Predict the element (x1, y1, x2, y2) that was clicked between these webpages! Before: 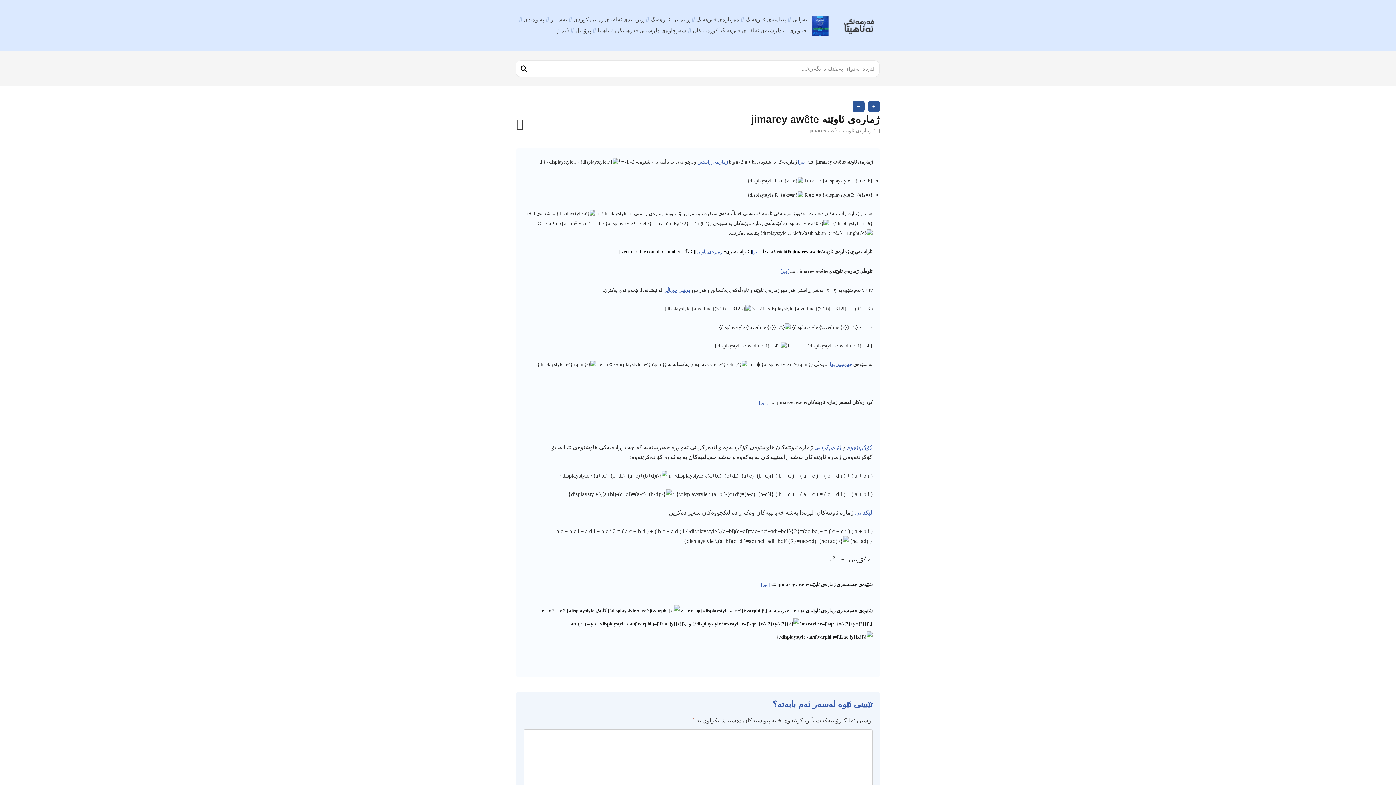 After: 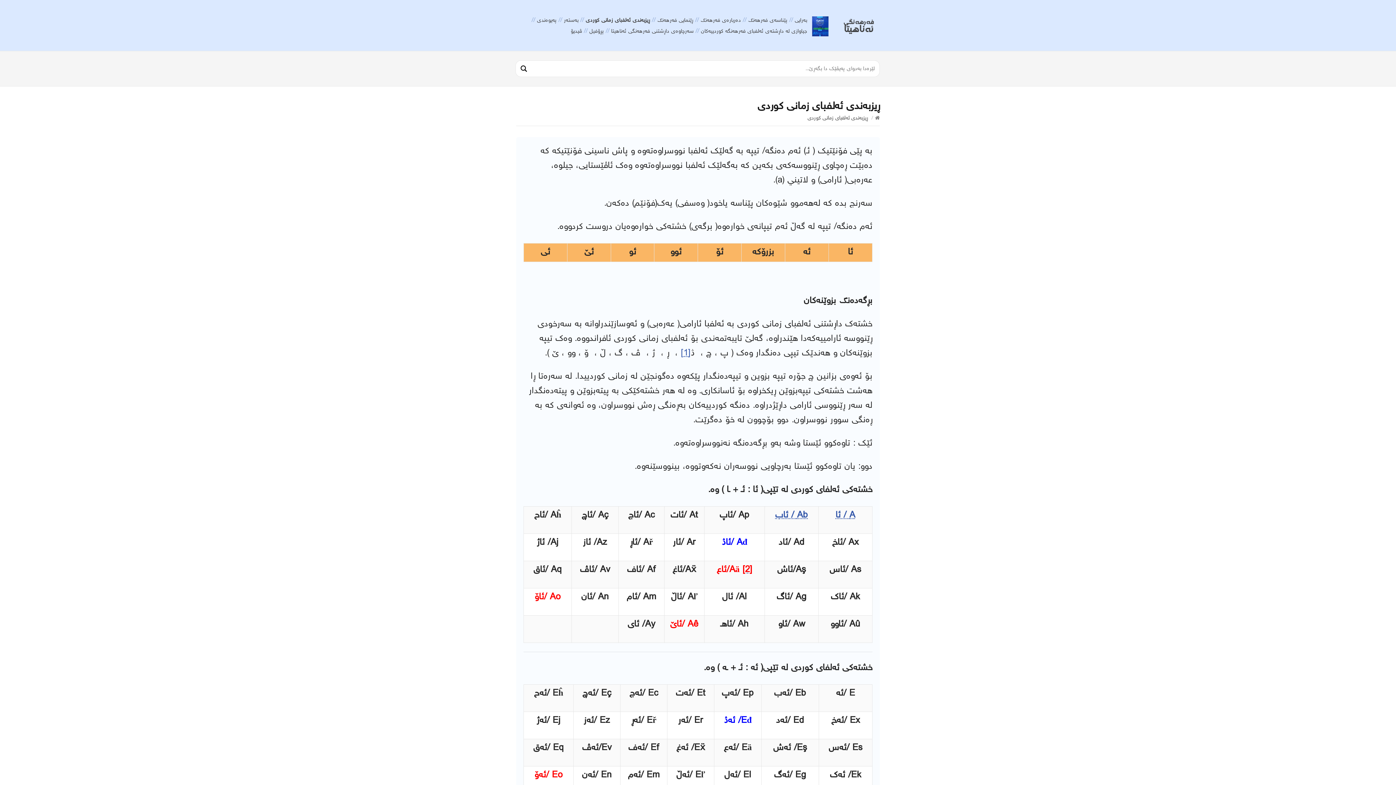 Action: label: ڕیزبەندی ئەلفبای زمانی کوردی bbox: (573, 16, 644, 22)